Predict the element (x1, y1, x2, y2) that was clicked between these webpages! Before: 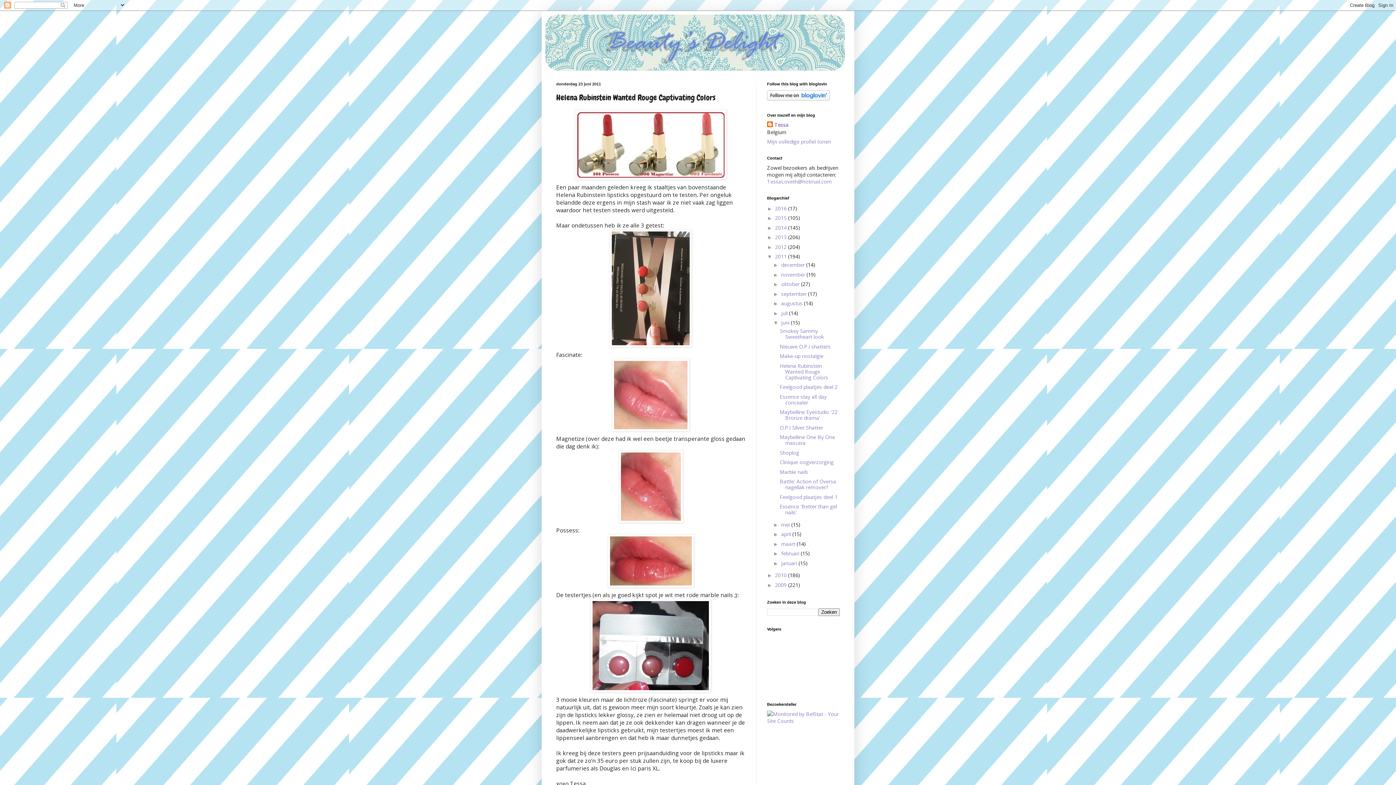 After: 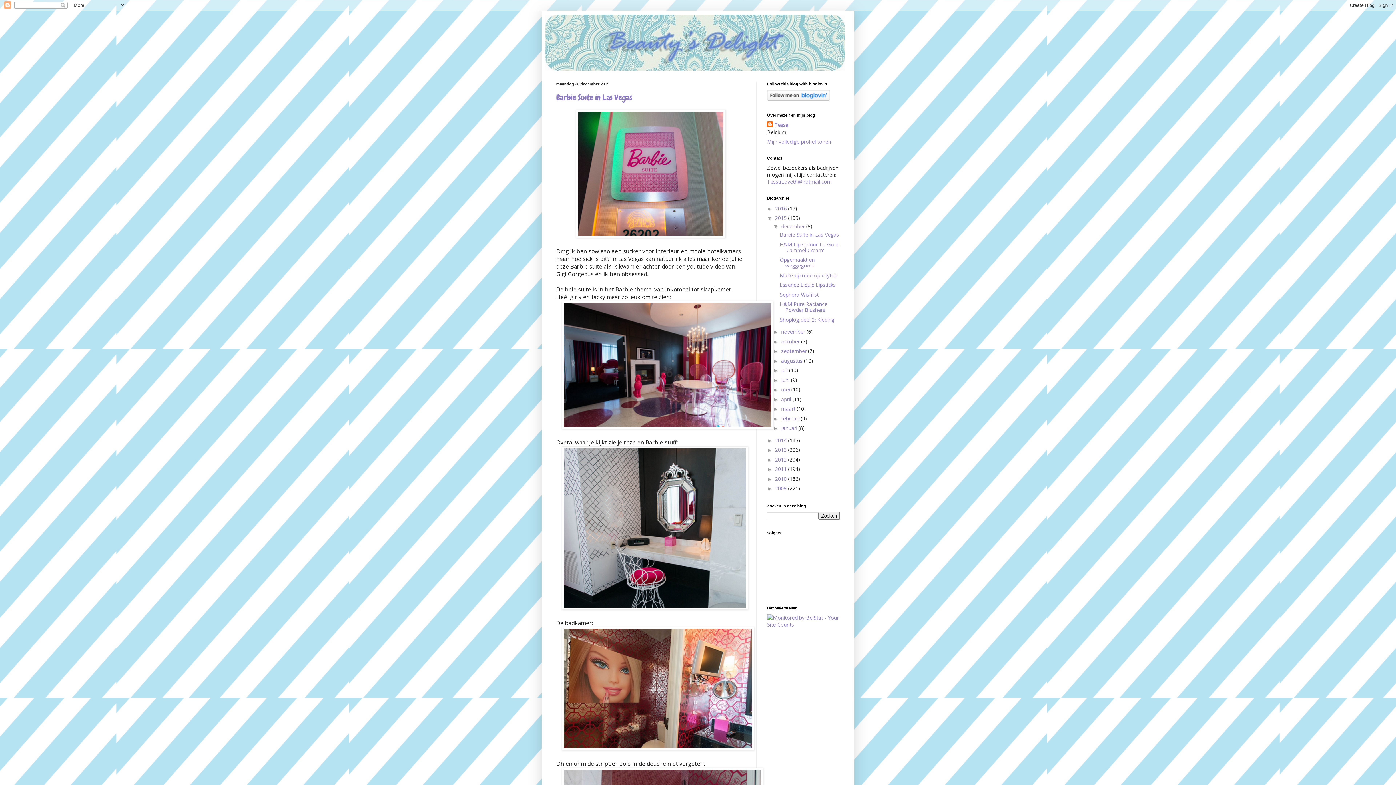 Action: label: 2015  bbox: (775, 214, 788, 221)